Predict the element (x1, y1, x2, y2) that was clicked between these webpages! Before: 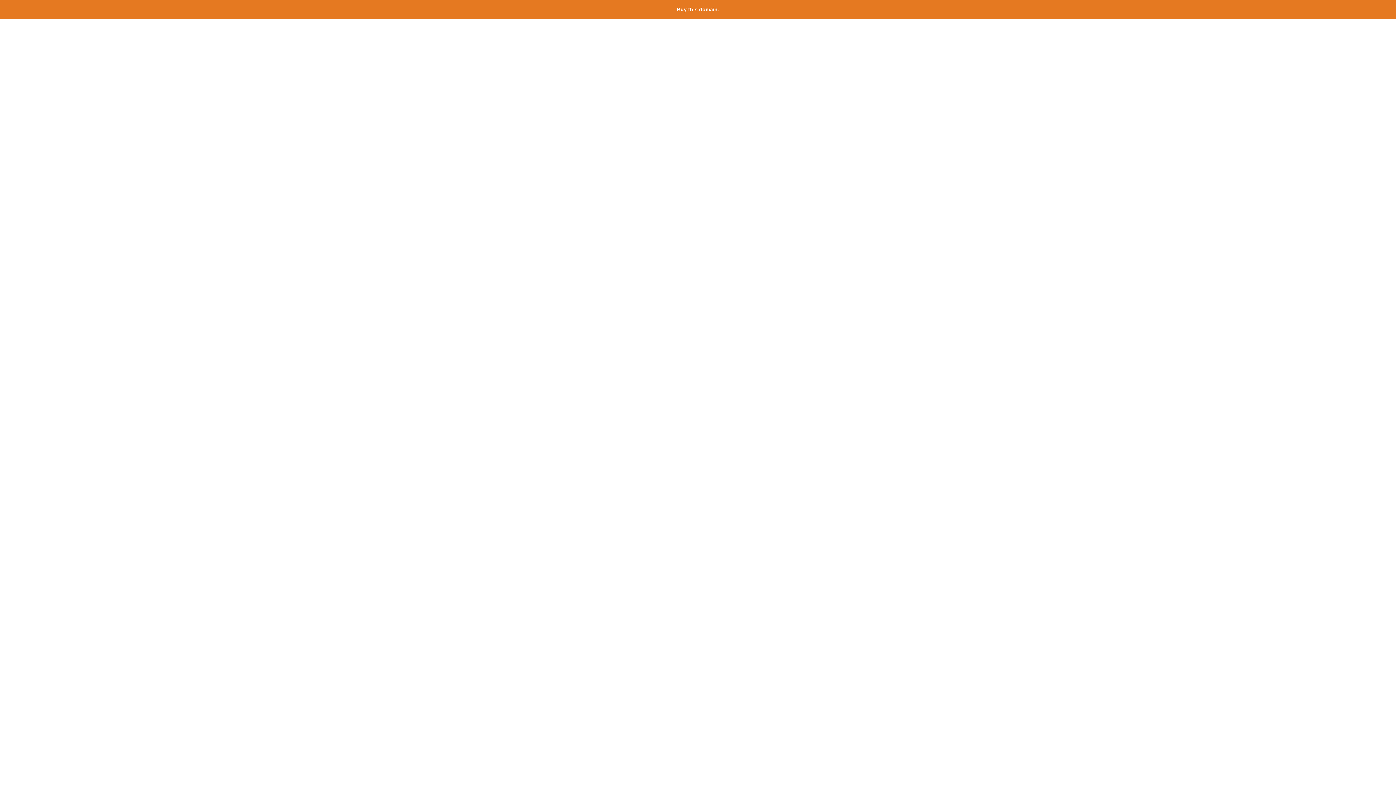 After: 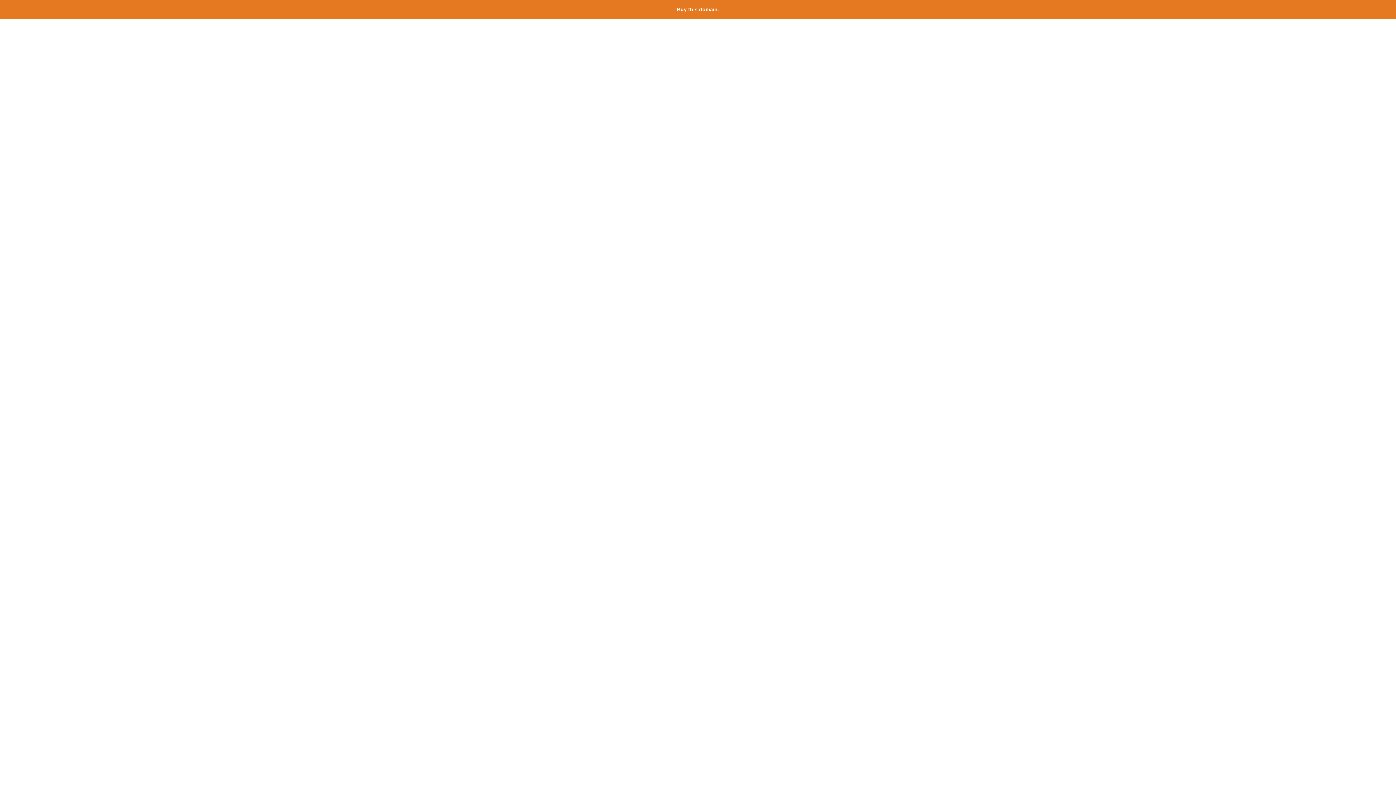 Action: label: Buy this domain. bbox: (677, 6, 719, 12)